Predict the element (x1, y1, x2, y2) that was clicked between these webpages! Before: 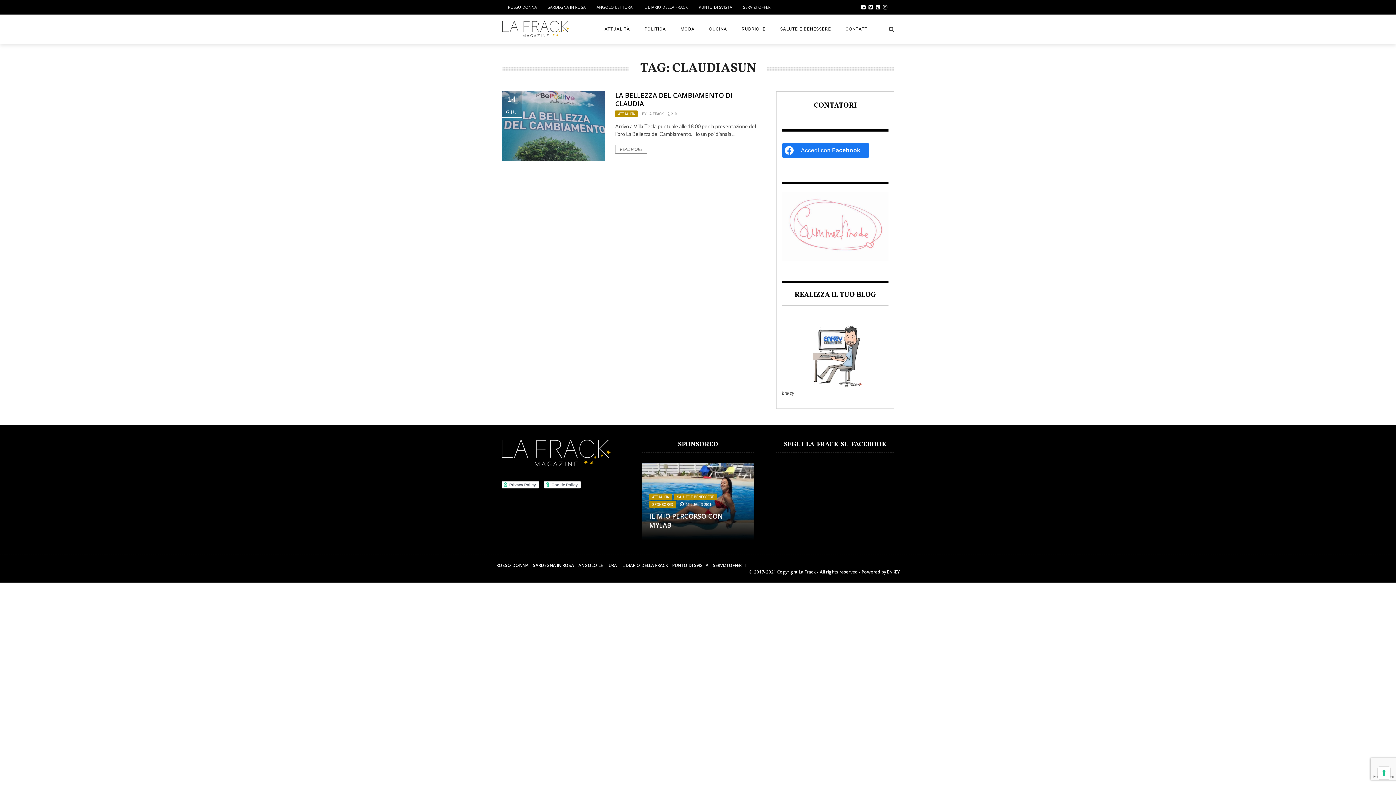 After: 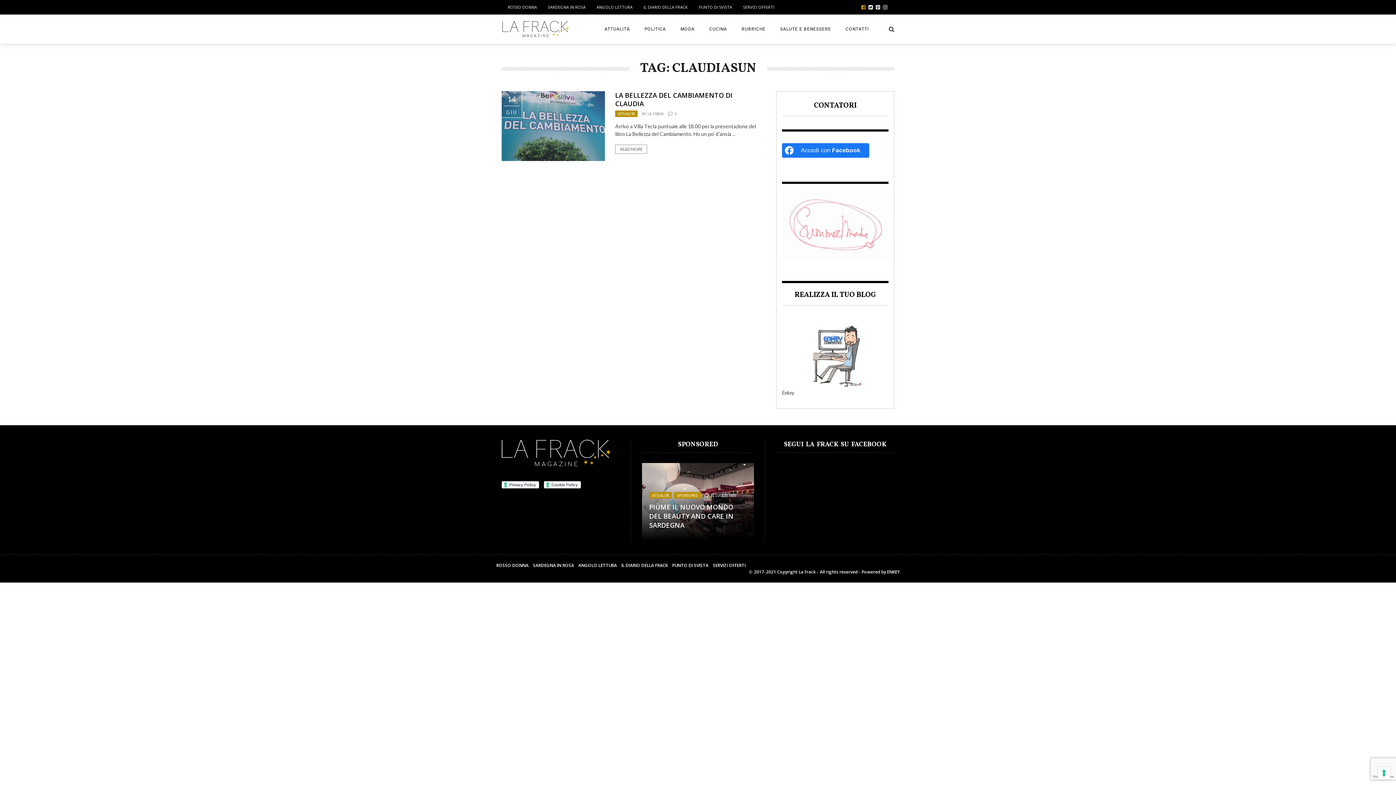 Action: bbox: (860, 4, 867, 10)